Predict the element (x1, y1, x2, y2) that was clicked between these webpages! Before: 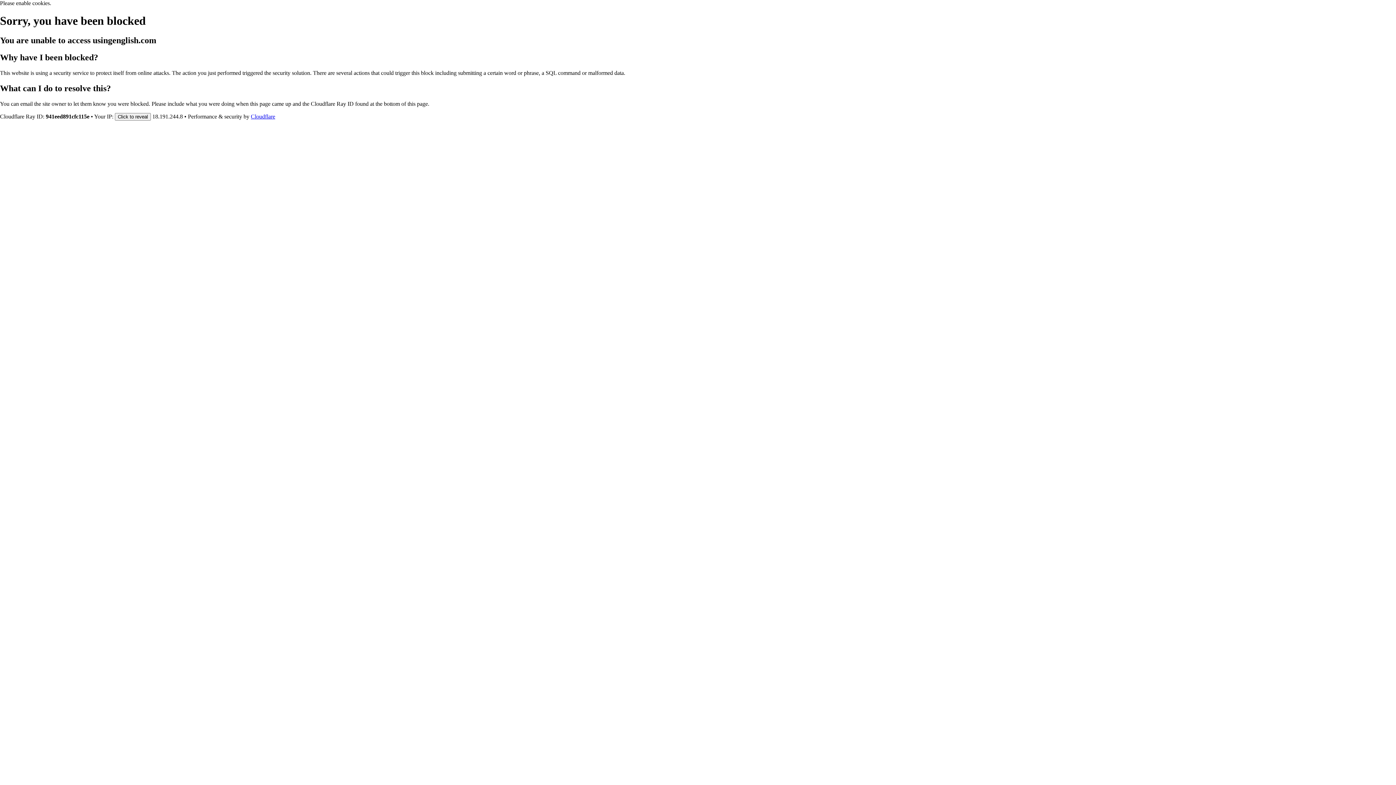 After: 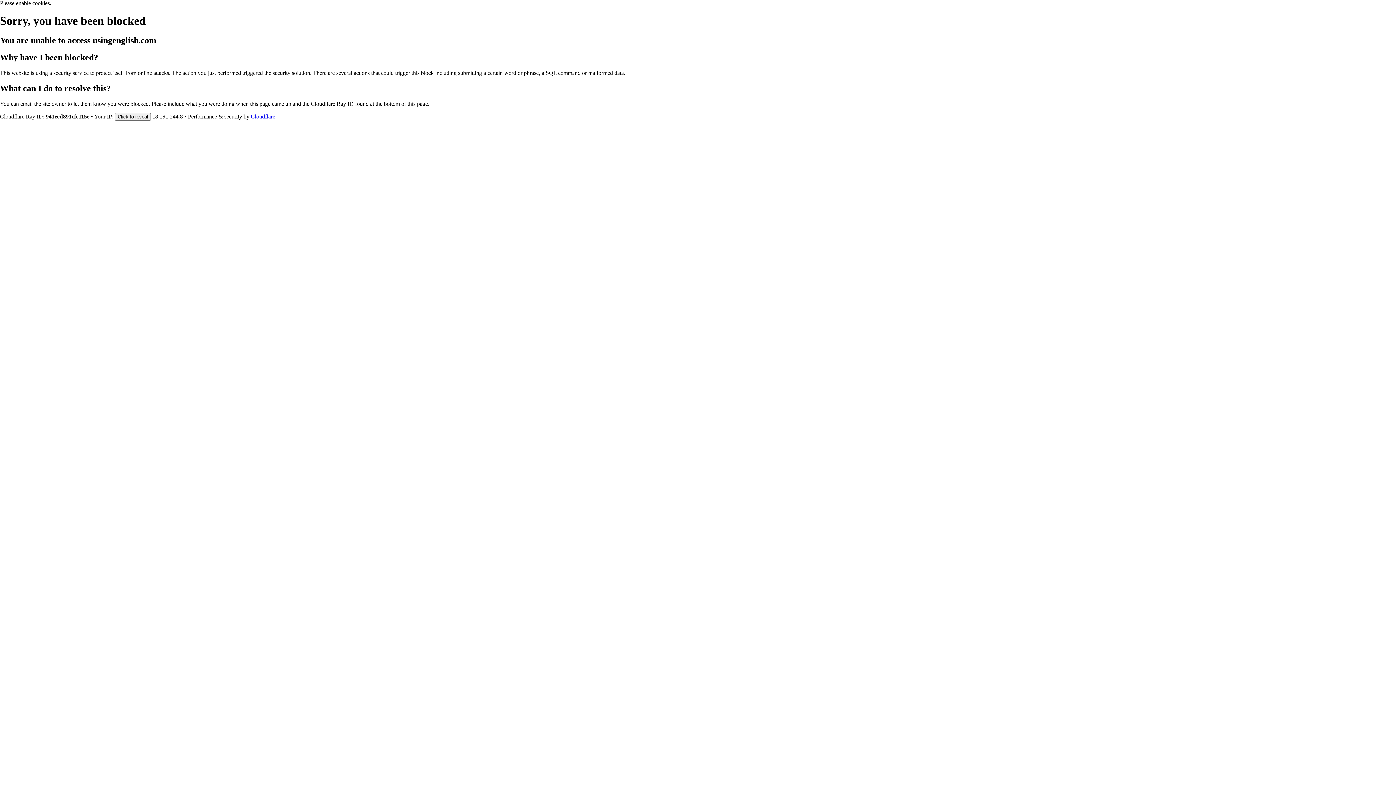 Action: label: Cloudflare bbox: (250, 113, 275, 119)